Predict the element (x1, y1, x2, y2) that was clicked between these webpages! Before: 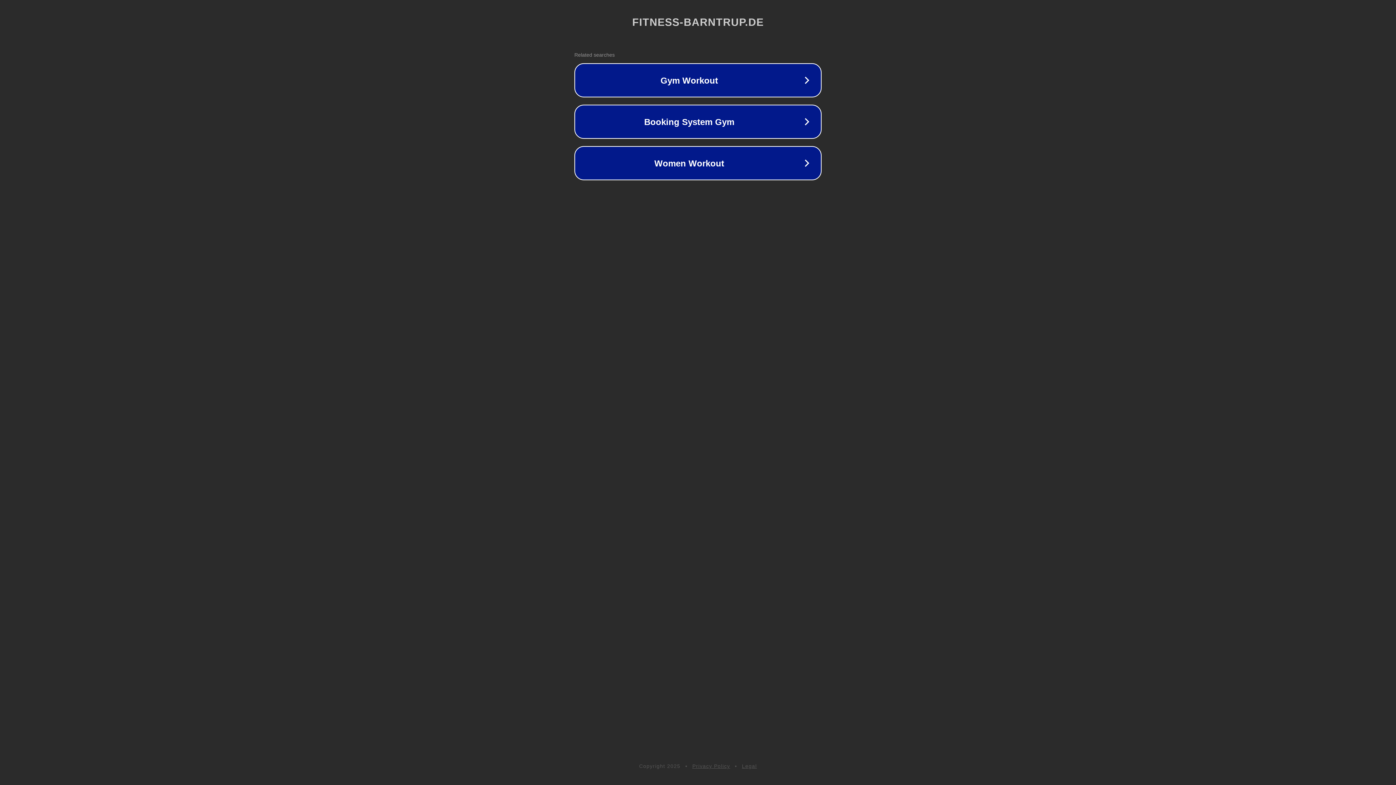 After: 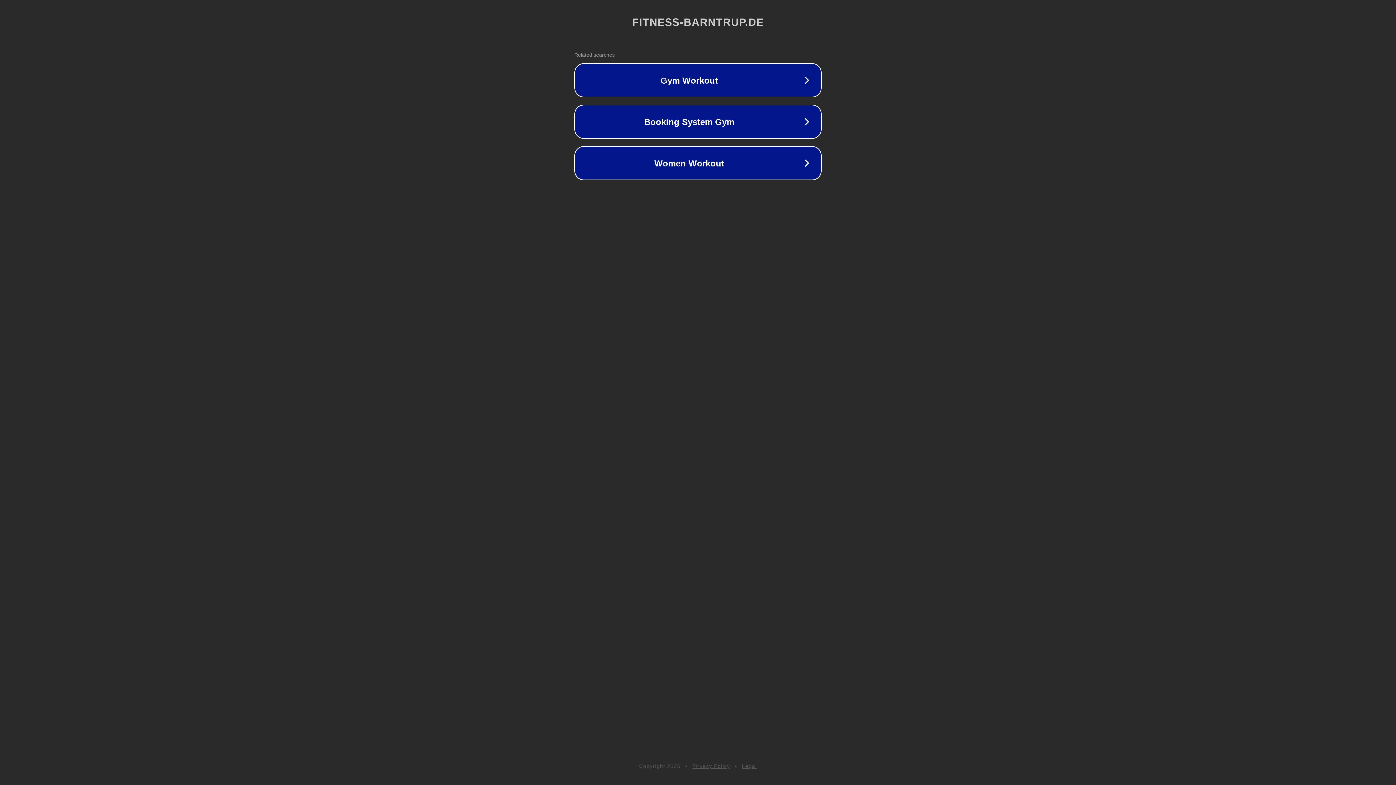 Action: label: Legal bbox: (742, 763, 757, 769)